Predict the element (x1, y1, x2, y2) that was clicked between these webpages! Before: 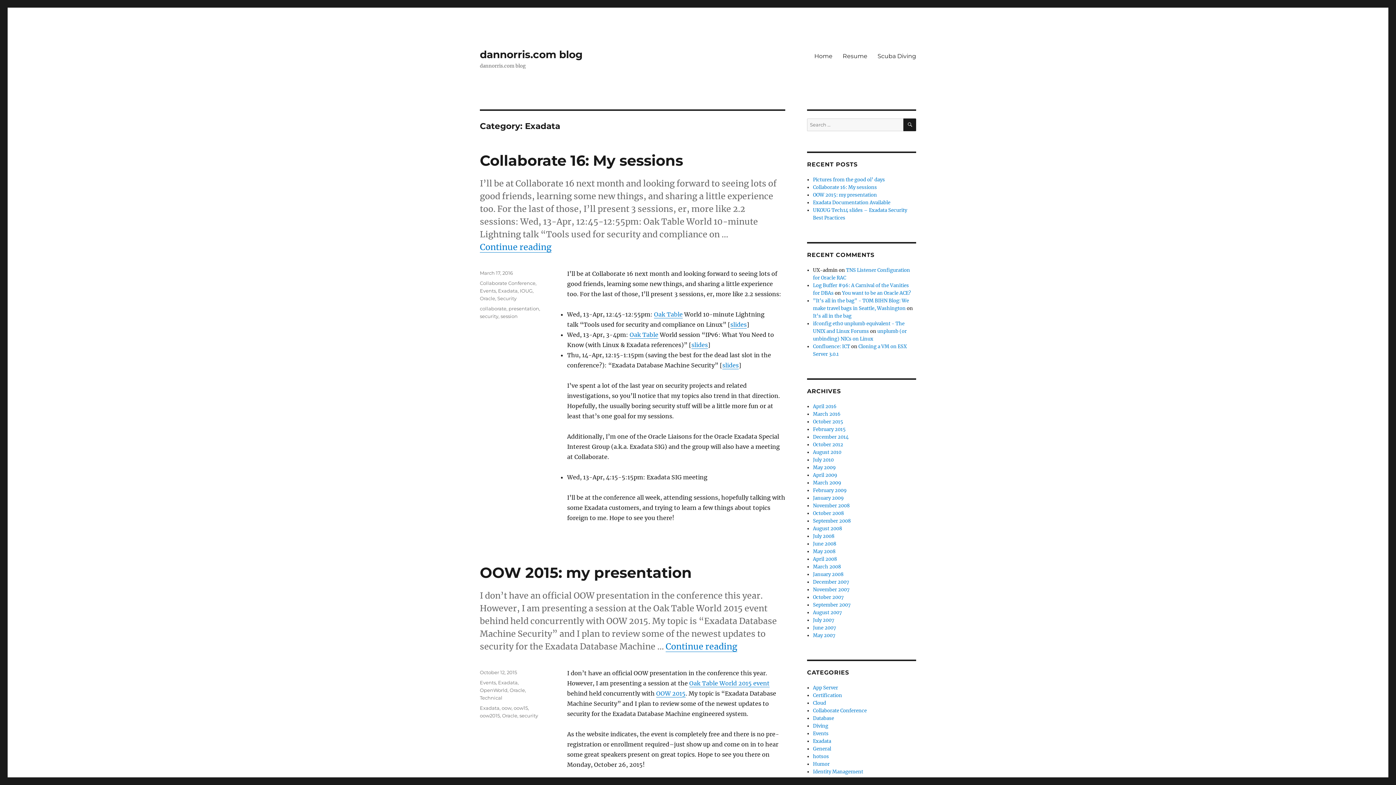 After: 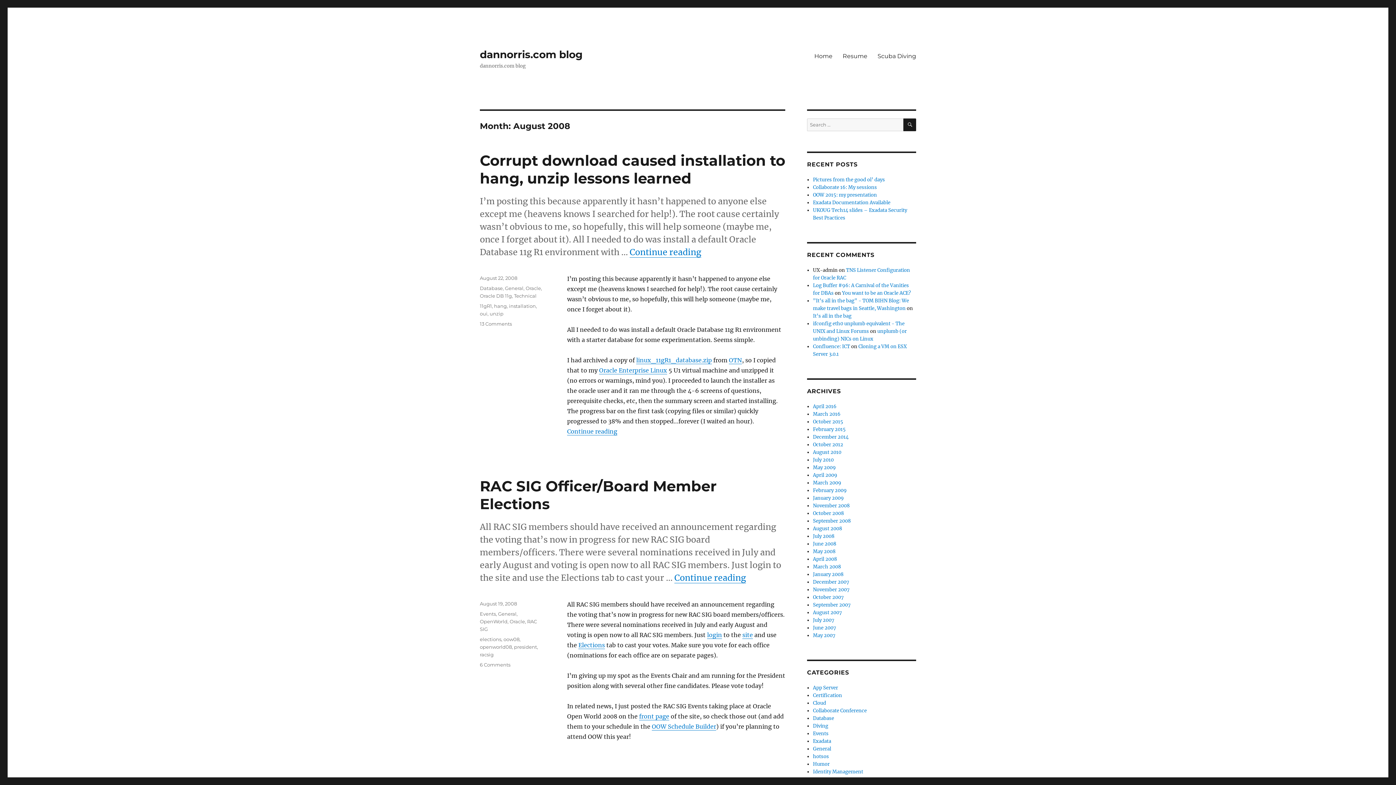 Action: label: August 2008 bbox: (813, 525, 842, 532)